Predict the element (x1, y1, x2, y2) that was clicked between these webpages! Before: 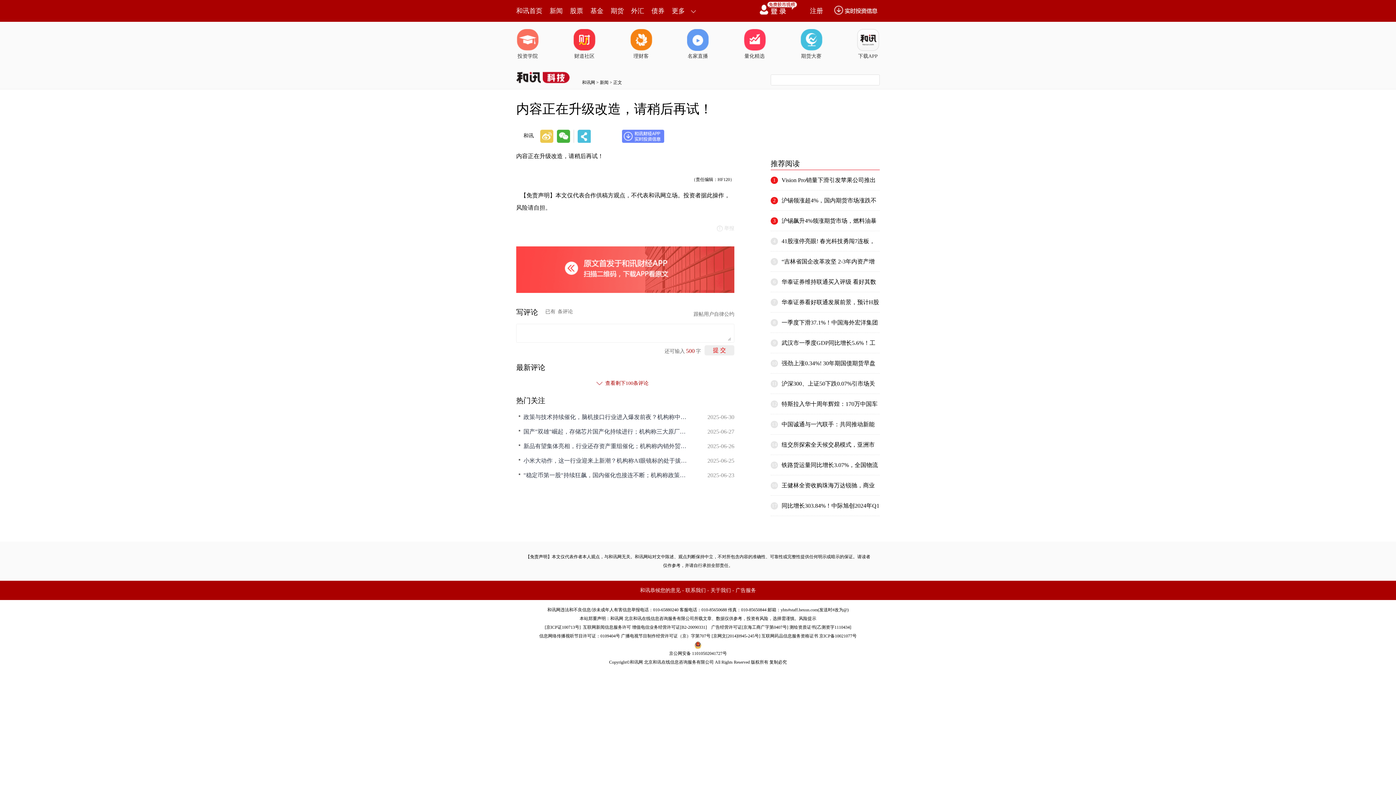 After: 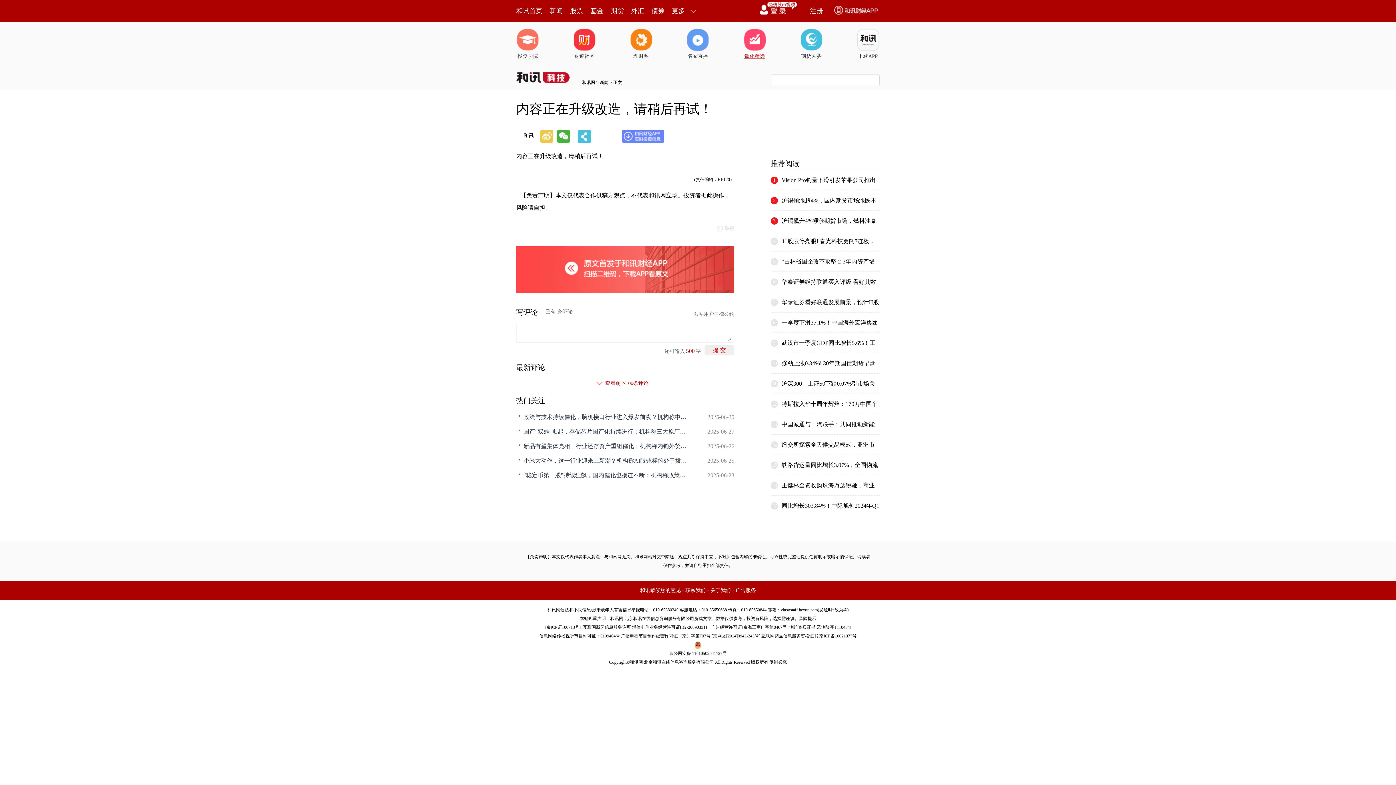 Action: label: 量化精选 bbox: (743, 29, 766, 60)